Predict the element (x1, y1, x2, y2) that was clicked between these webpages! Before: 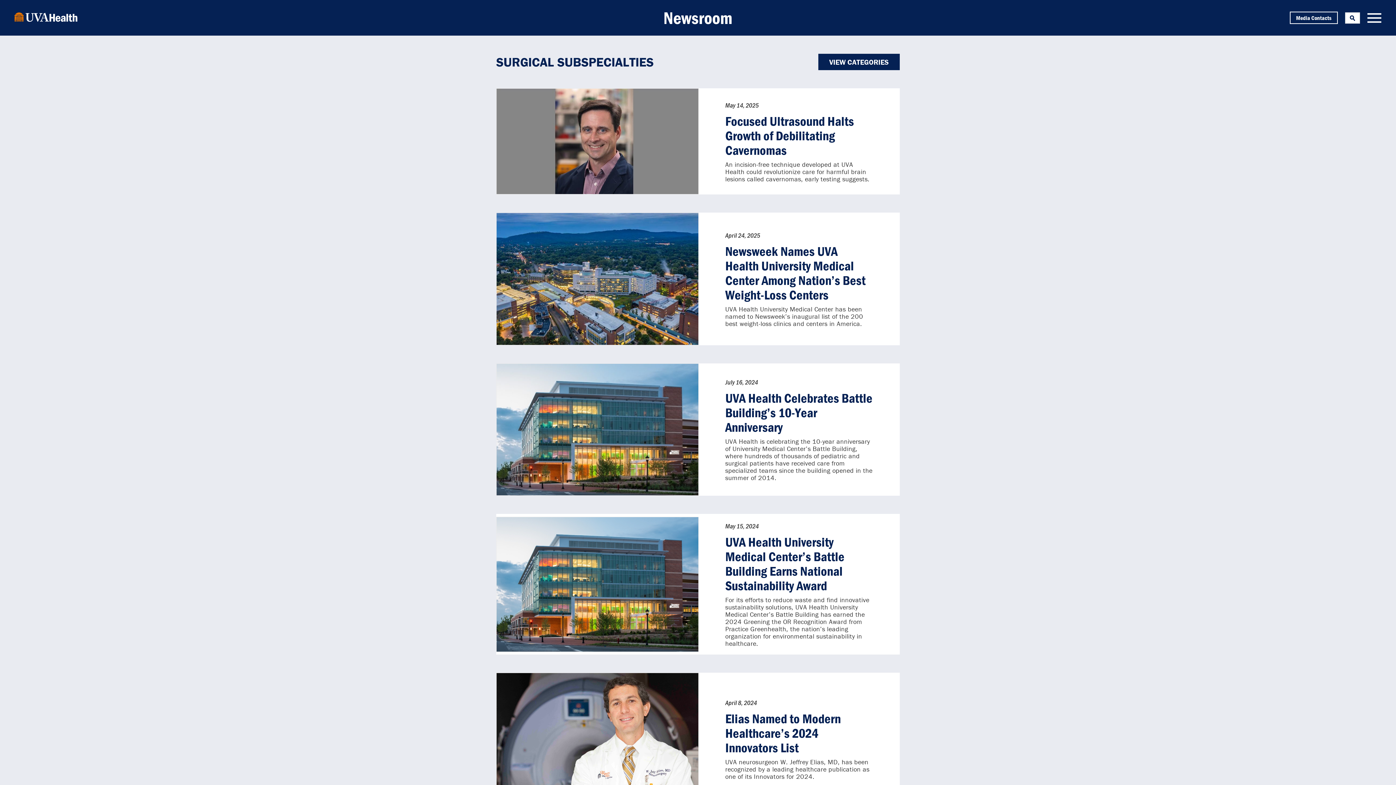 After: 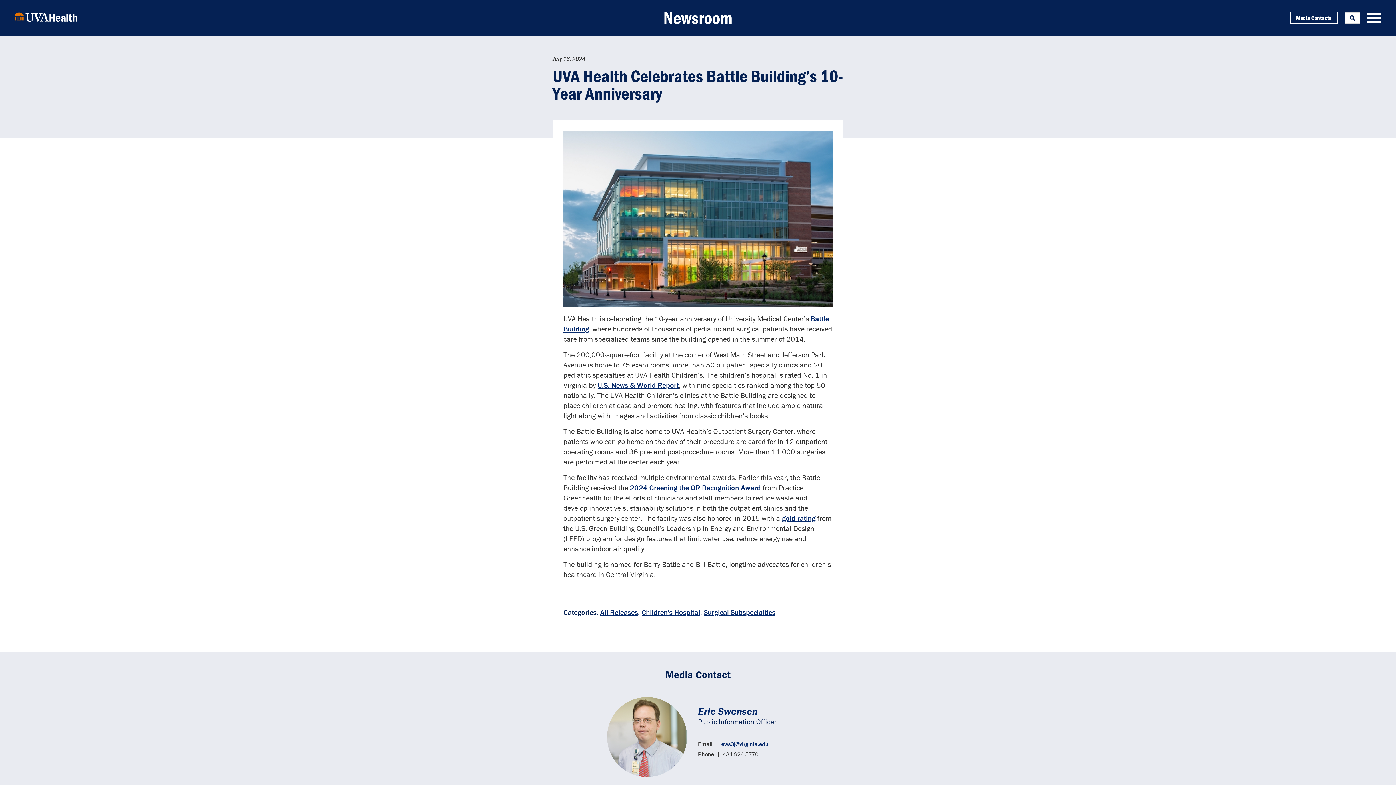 Action: bbox: (725, 391, 872, 434) label: UVA Health Celebrates Battle Building’s 10-Year Anniversary